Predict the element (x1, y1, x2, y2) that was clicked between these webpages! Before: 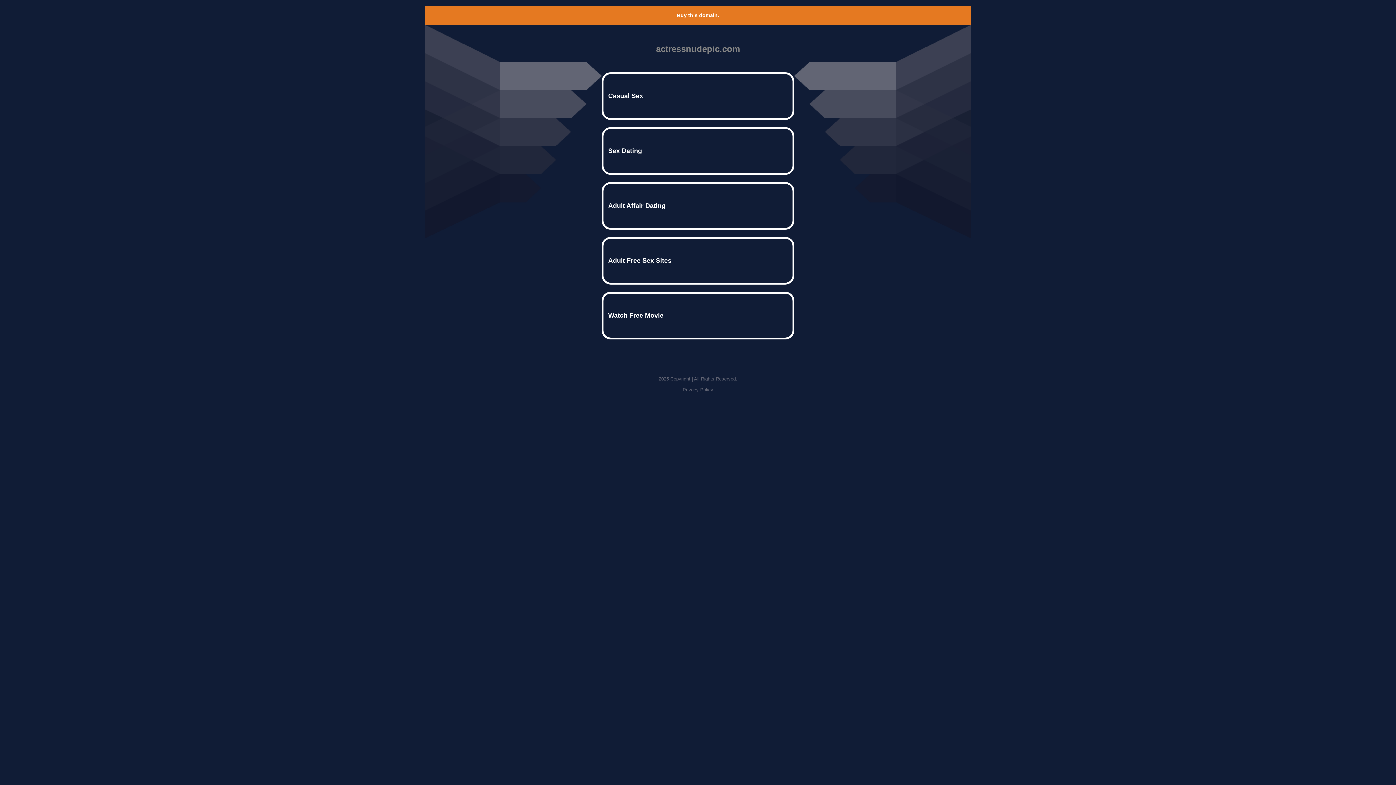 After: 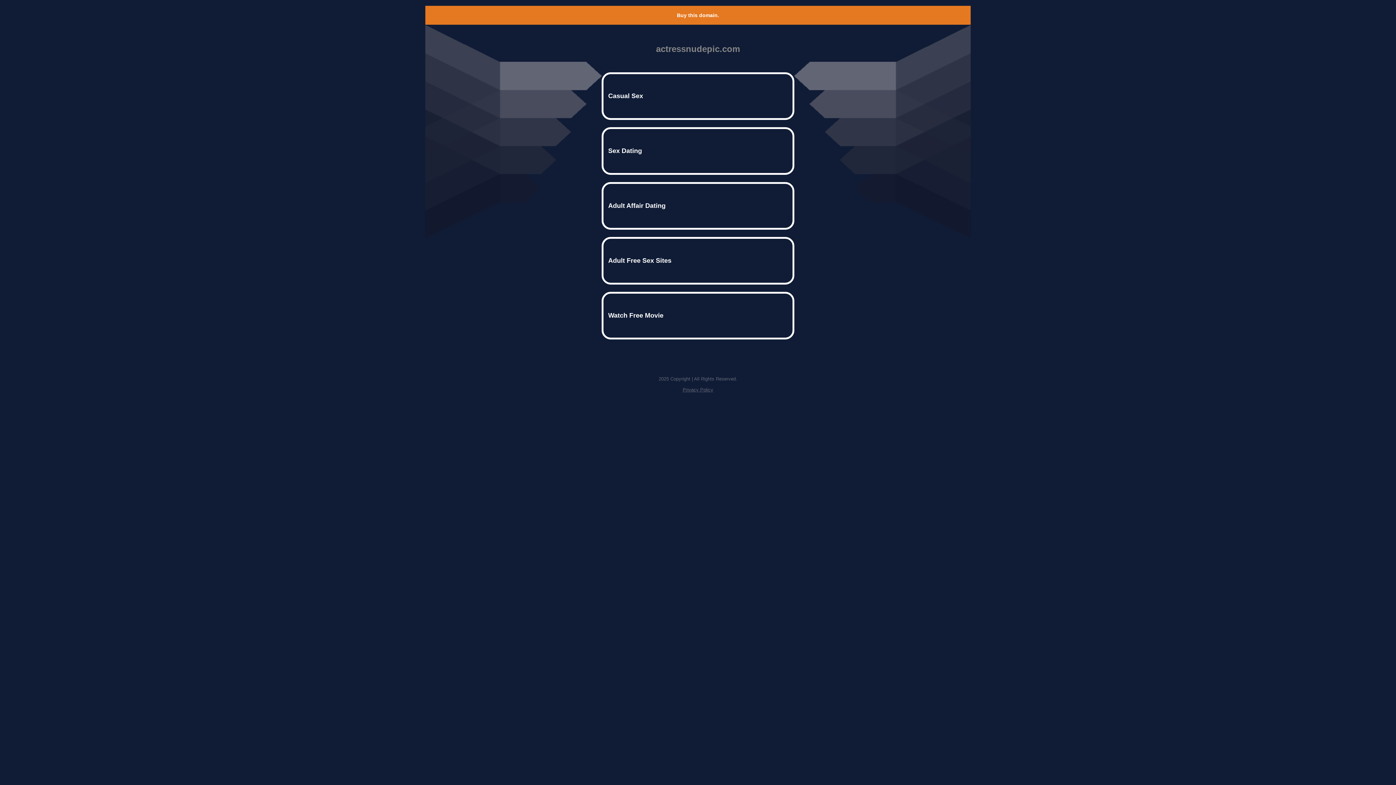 Action: bbox: (677, 12, 719, 18) label: Buy this domain.